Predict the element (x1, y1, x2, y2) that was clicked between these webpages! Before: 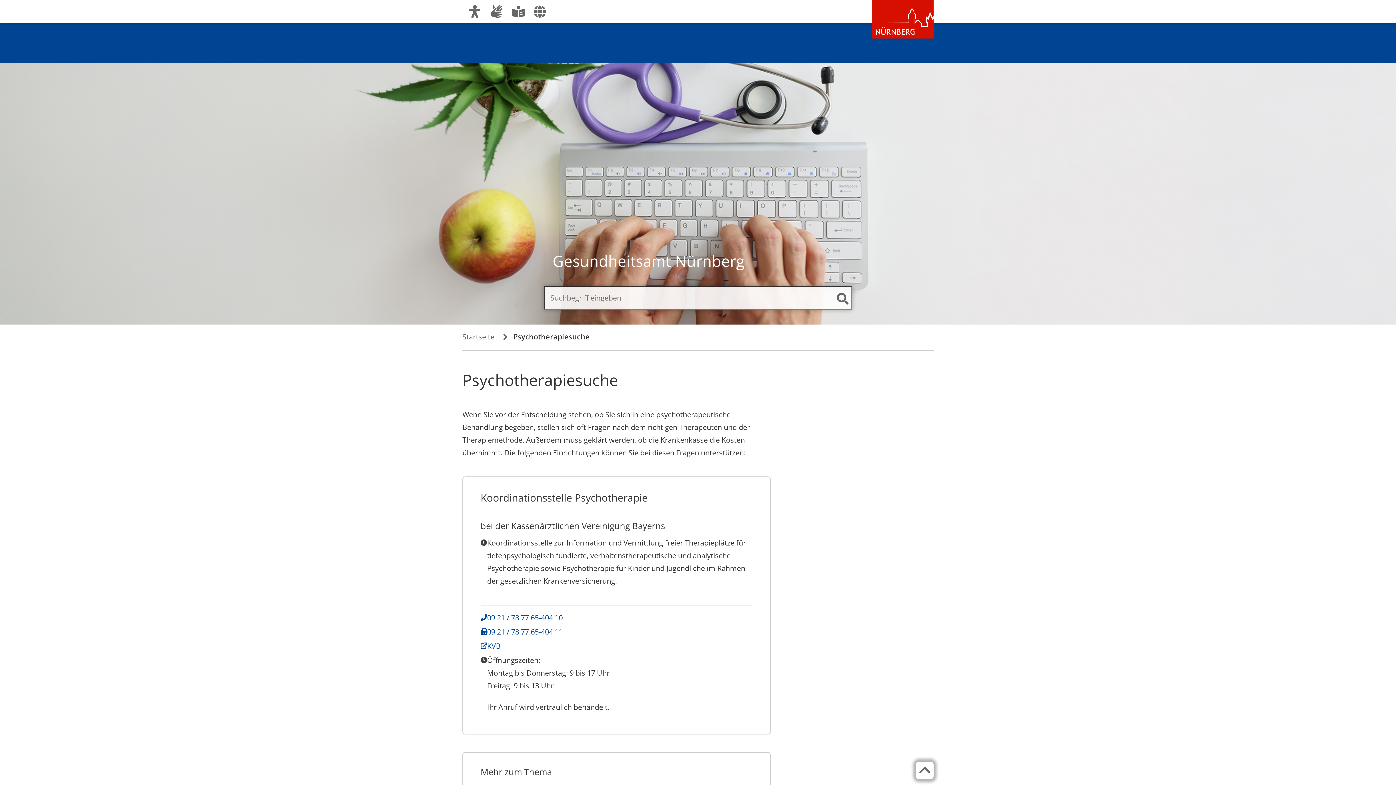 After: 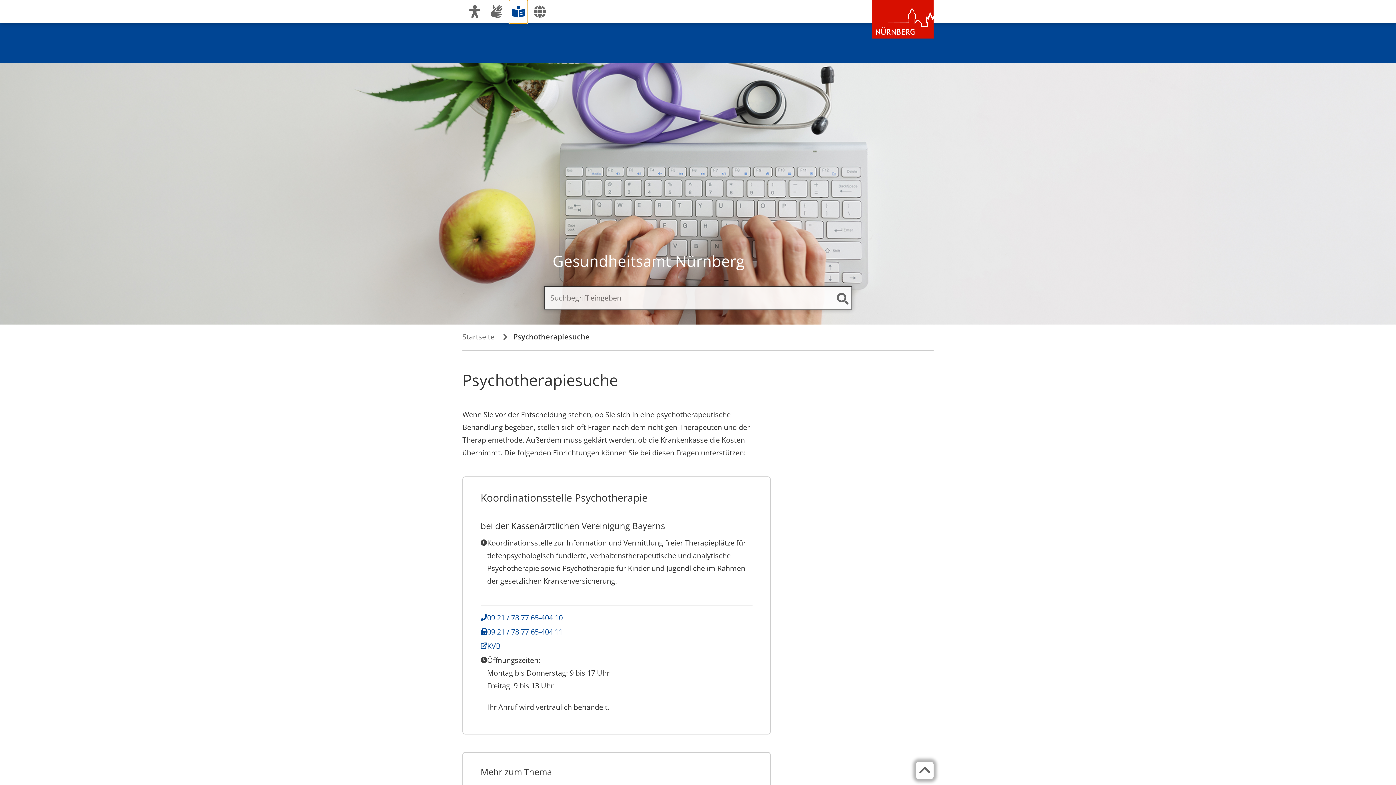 Action: bbox: (509, 0, 528, 23) label: Leichte Sprache oder Alltagssprache auswählen